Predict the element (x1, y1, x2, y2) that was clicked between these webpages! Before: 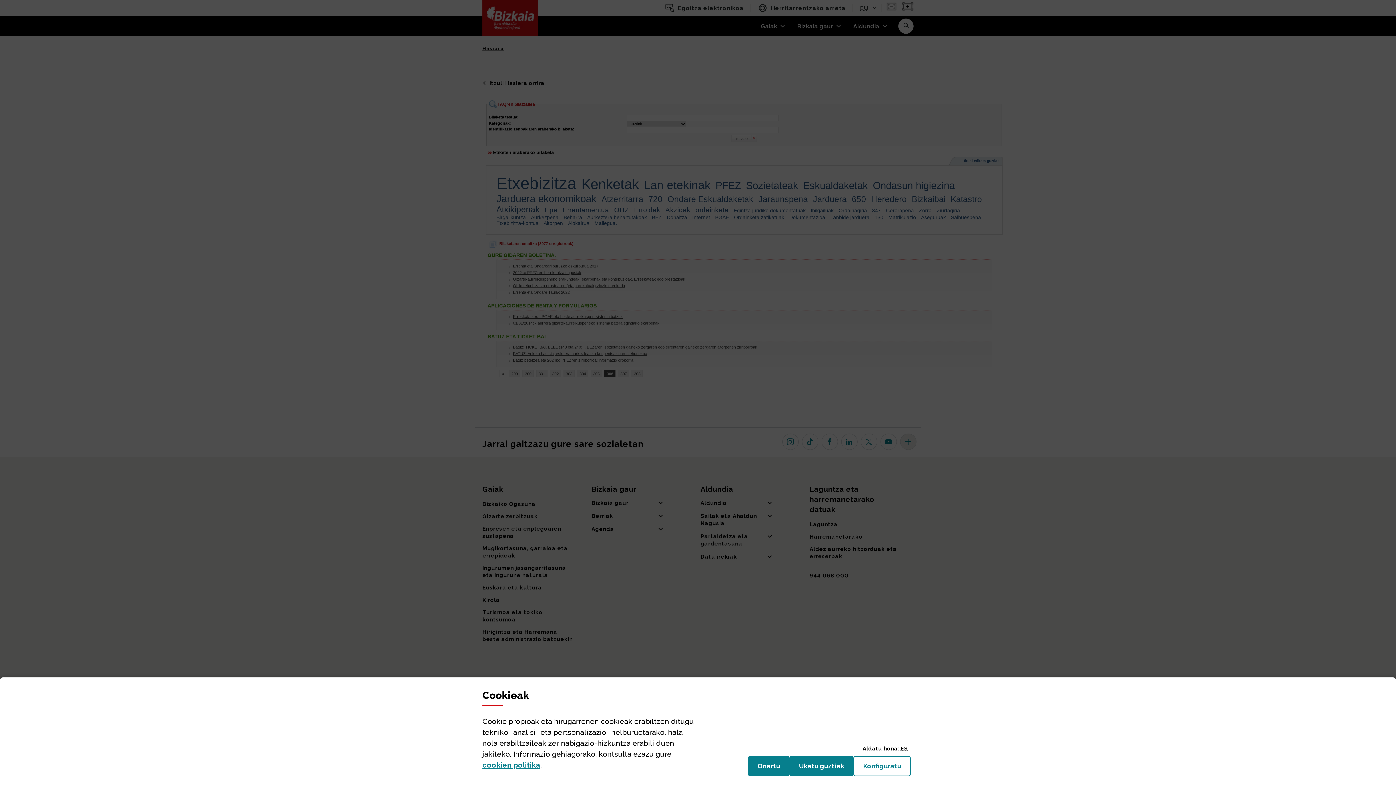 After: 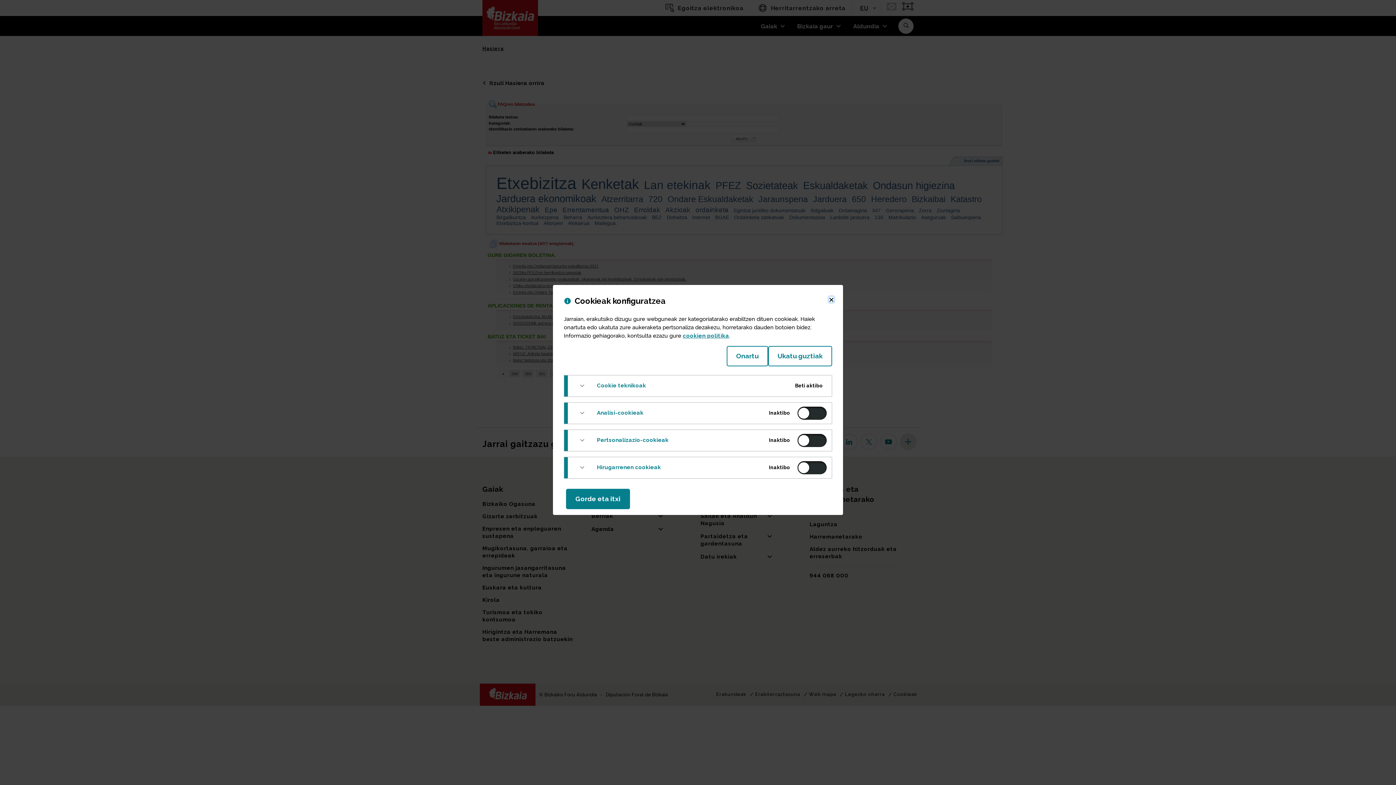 Action: bbox: (853, 756, 910, 776) label: Konfiguratu
(Leiho modala ireki: Cookieak)